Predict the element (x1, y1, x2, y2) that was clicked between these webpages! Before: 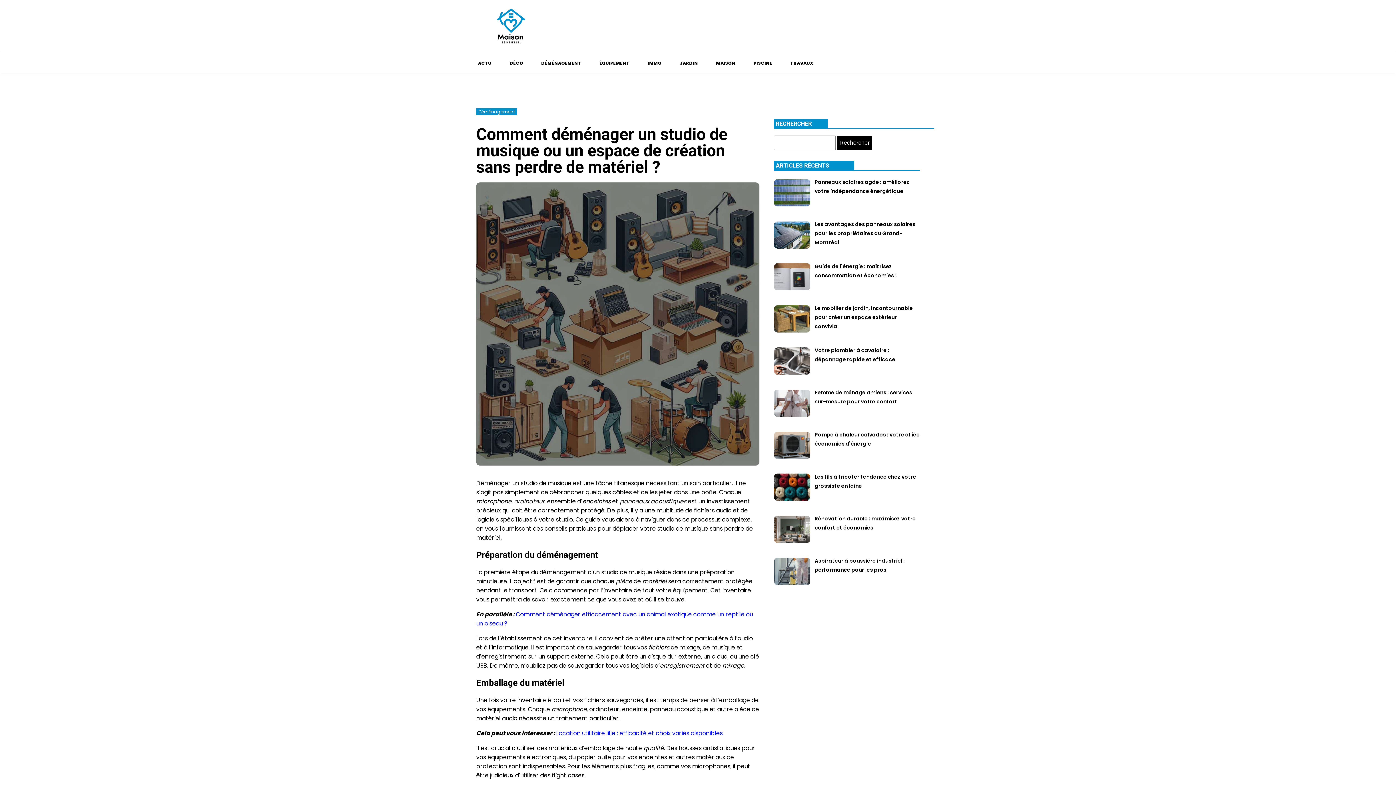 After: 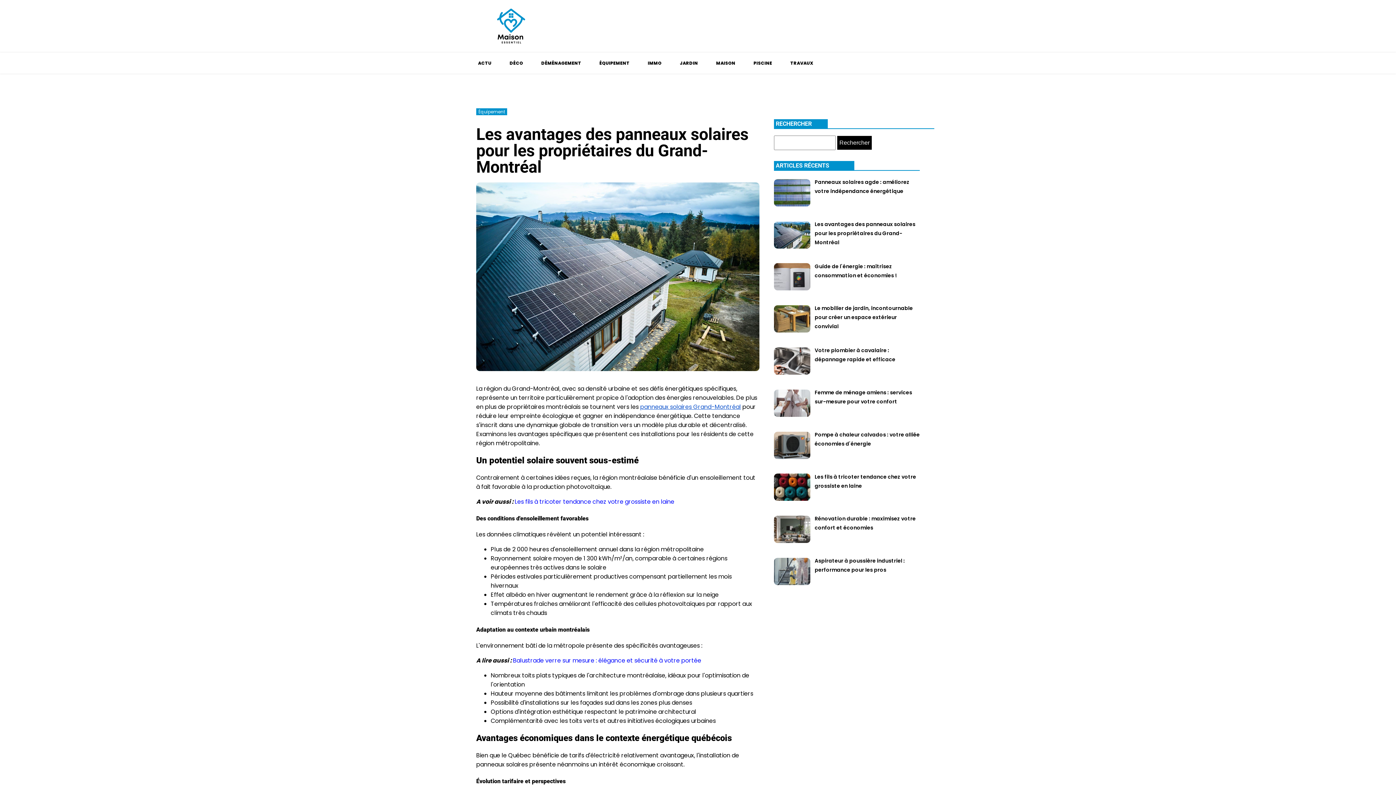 Action: label: Les avantages des panneaux solaires pour les propriétaires du Grand-Montréal bbox: (814, 219, 915, 246)